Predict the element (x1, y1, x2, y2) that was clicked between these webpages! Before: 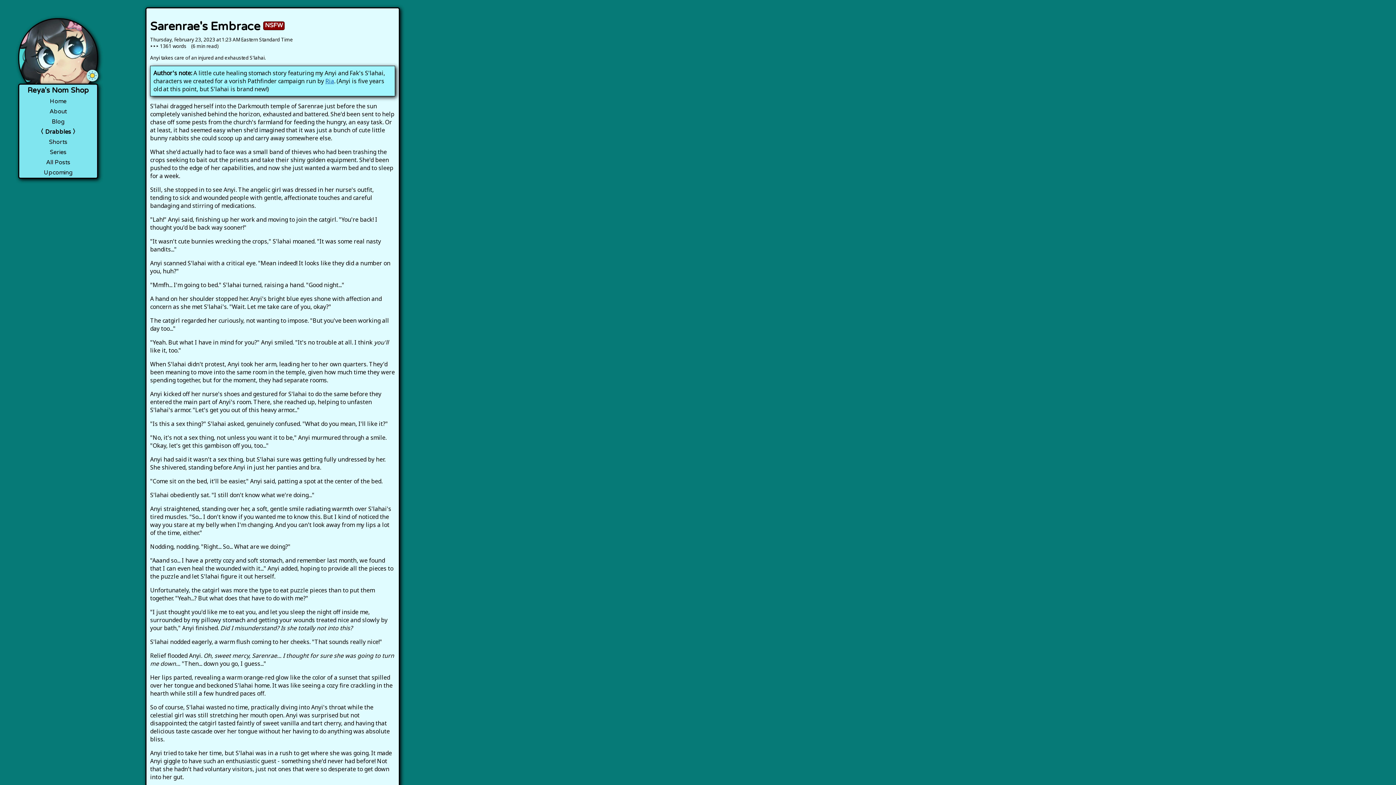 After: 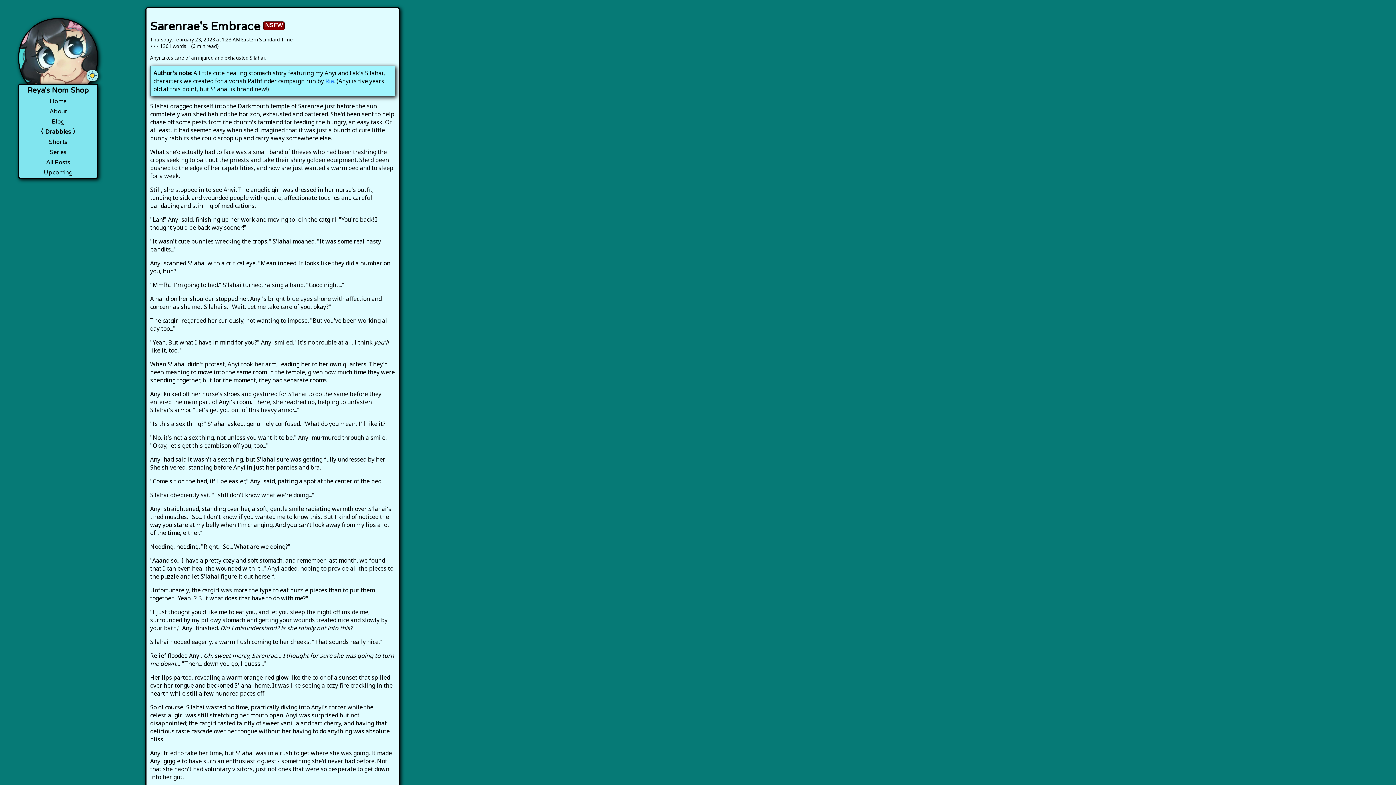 Action: label: Ria bbox: (325, 77, 334, 85)